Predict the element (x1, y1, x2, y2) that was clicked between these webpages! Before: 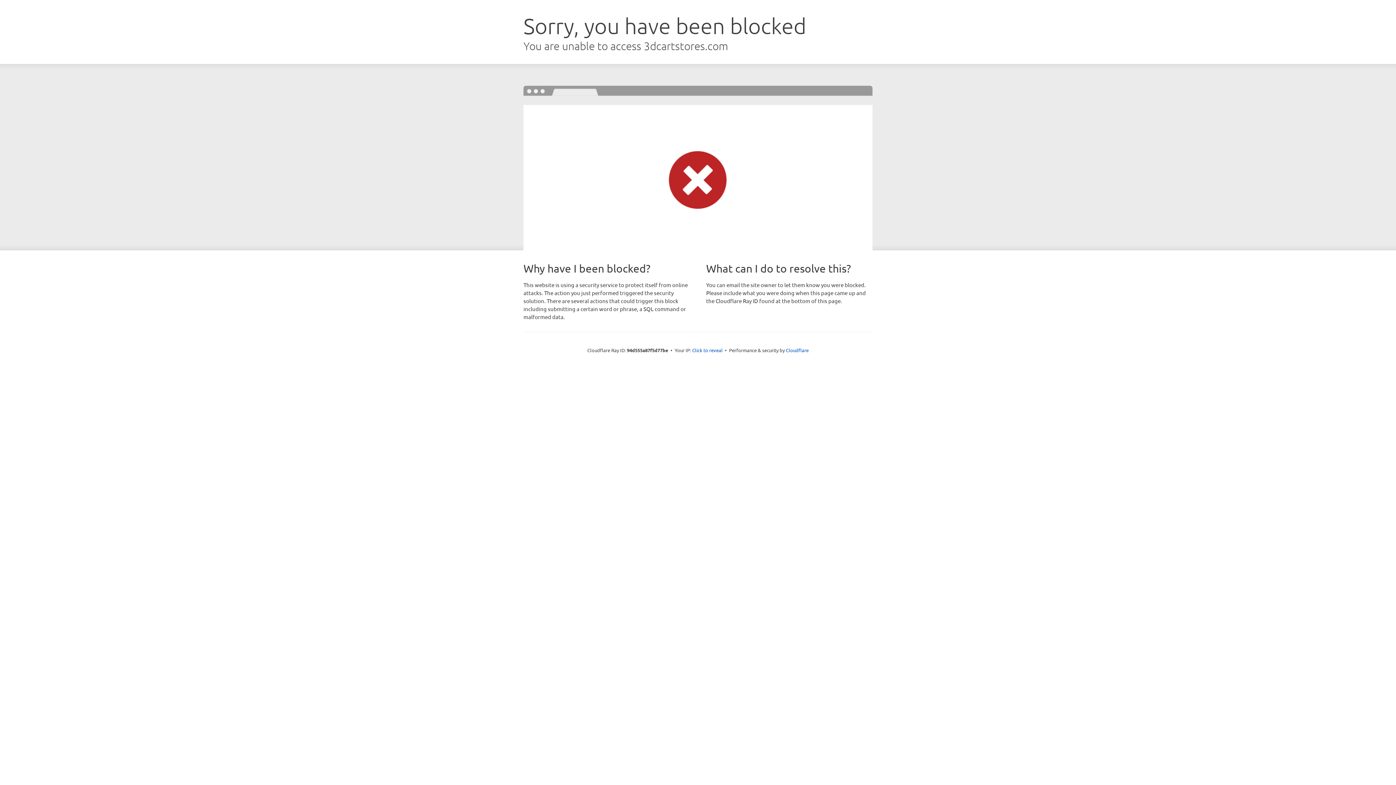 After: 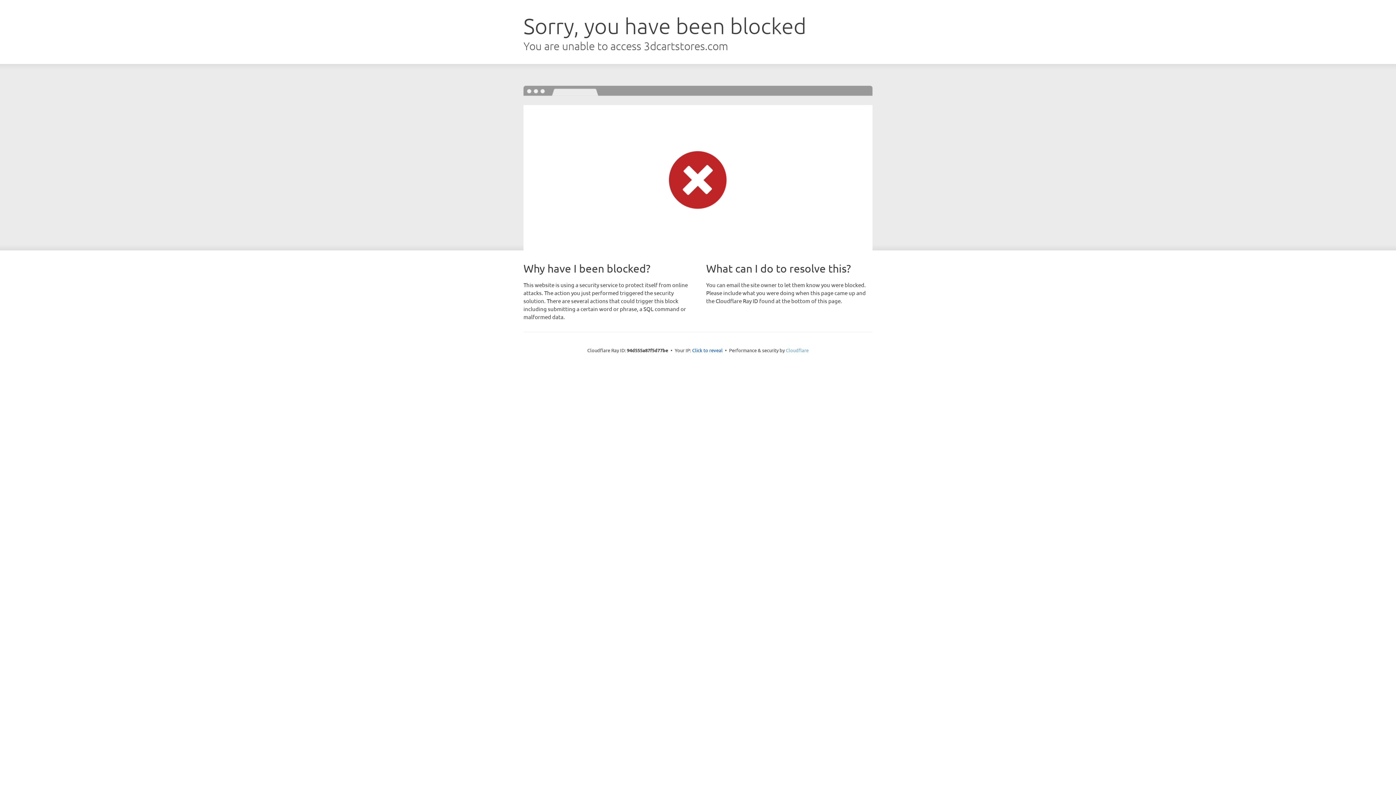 Action: bbox: (786, 347, 808, 353) label: Cloudflare